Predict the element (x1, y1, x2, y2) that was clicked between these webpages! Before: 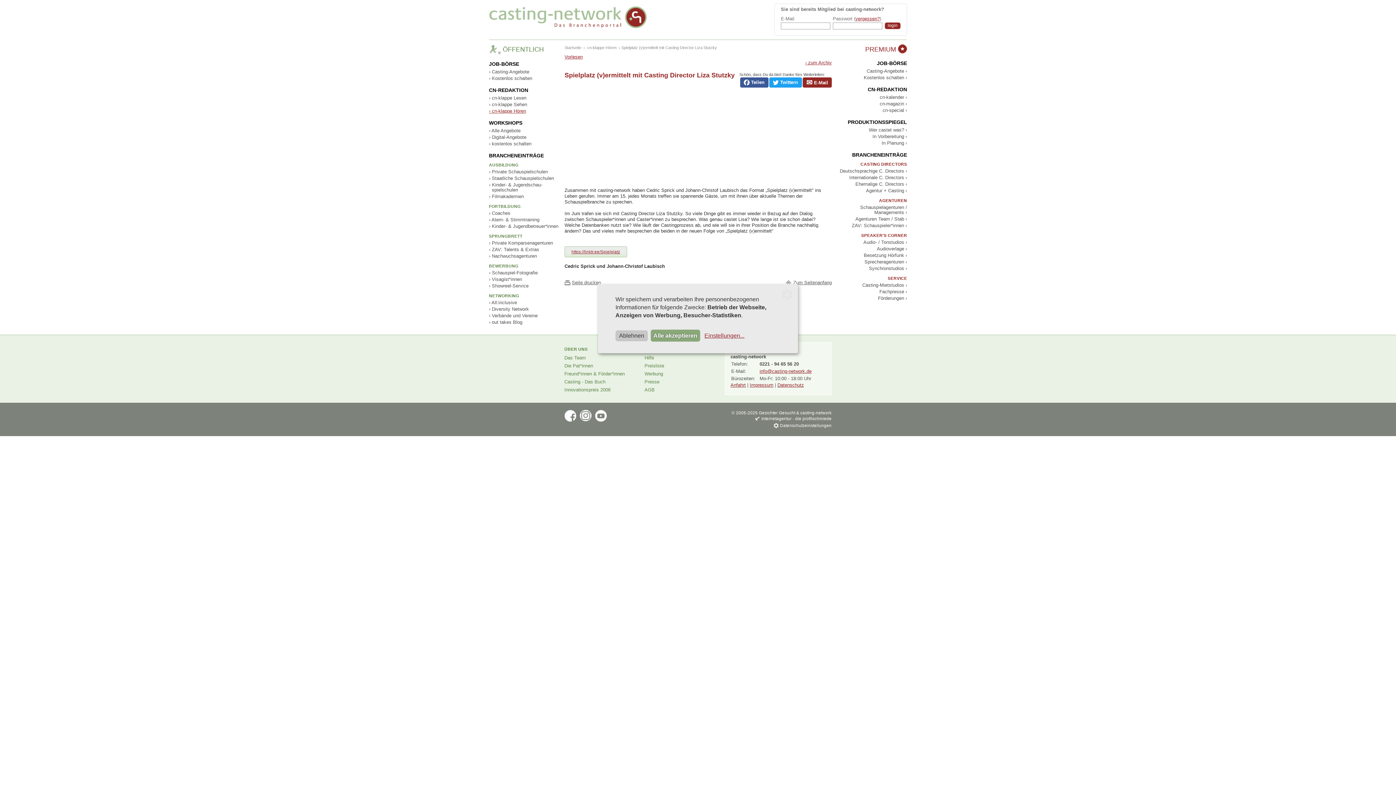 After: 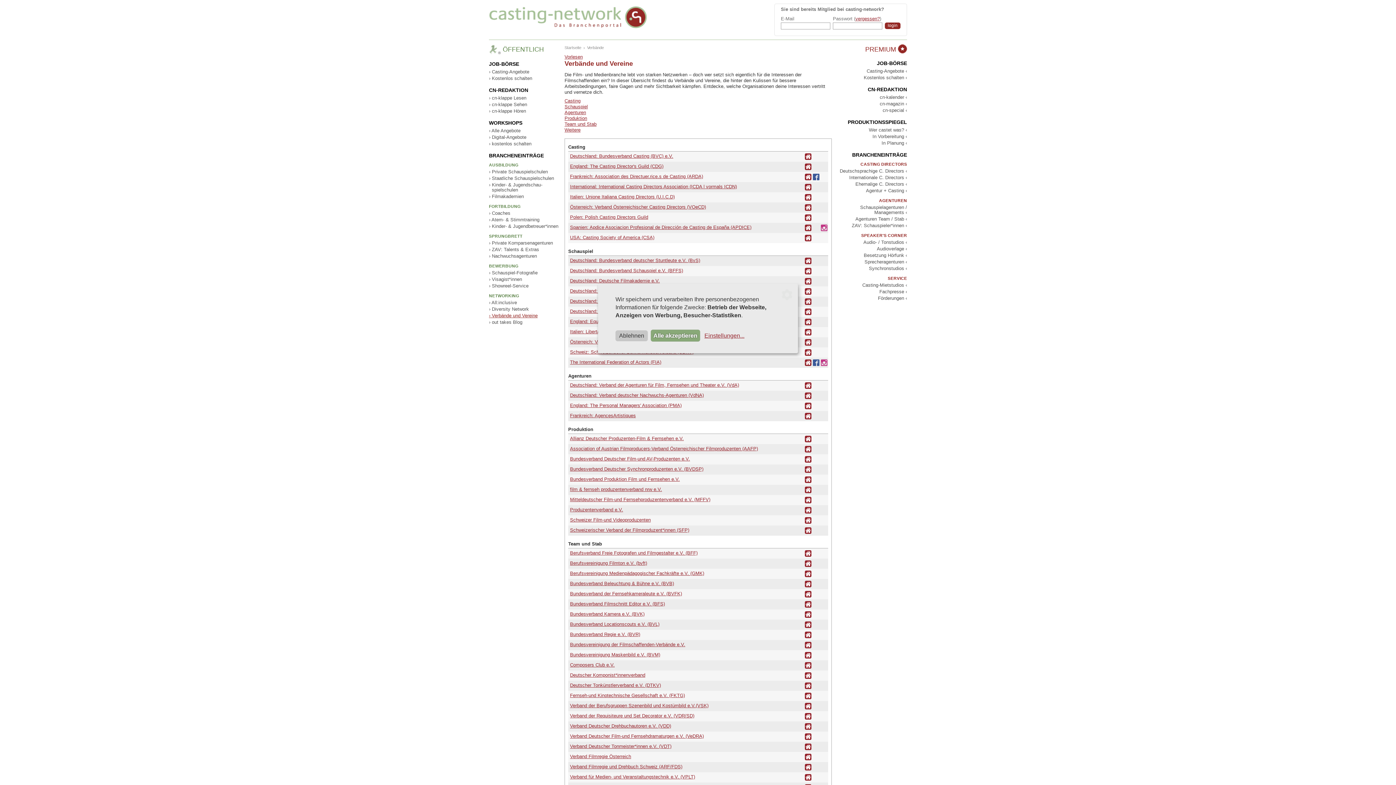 Action: bbox: (489, 312, 563, 319) label: › Verbände und Vereine